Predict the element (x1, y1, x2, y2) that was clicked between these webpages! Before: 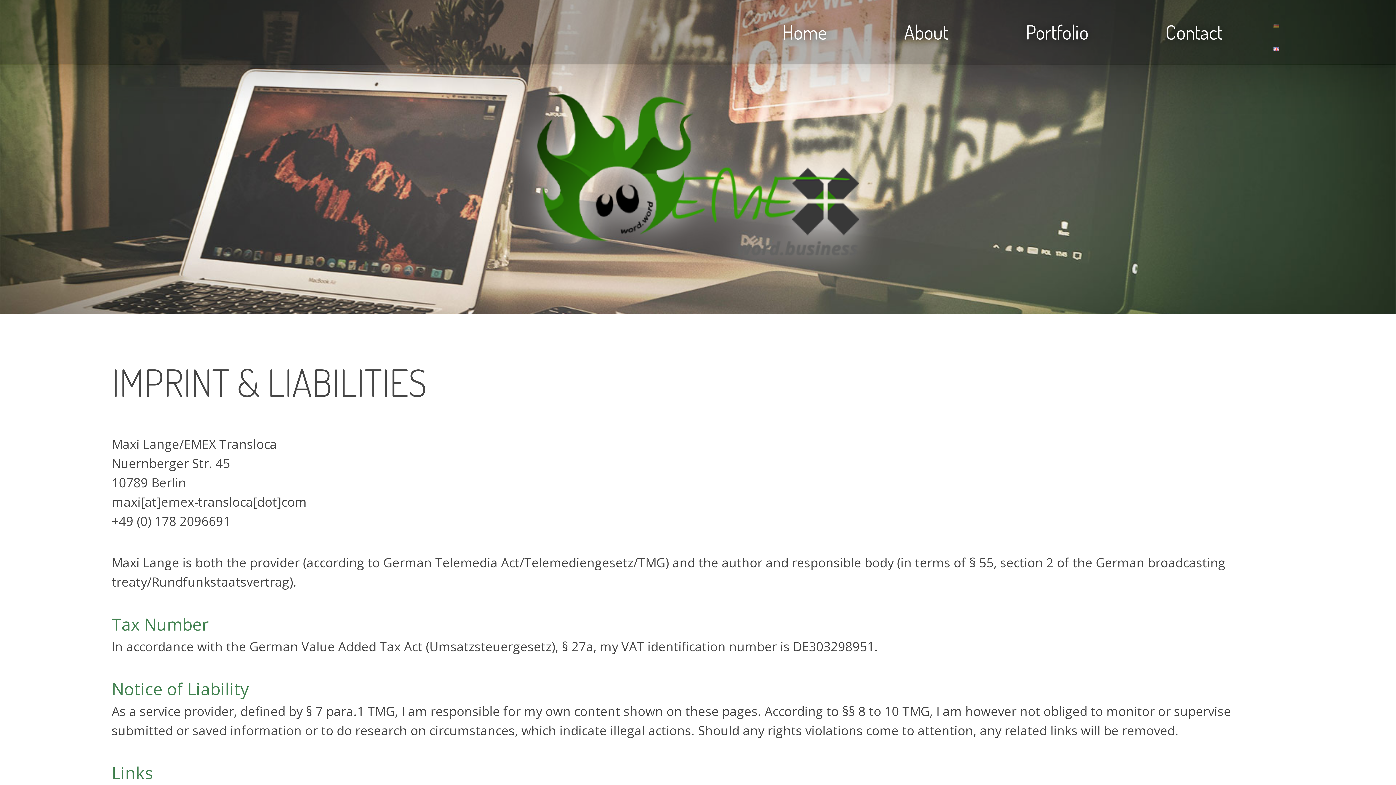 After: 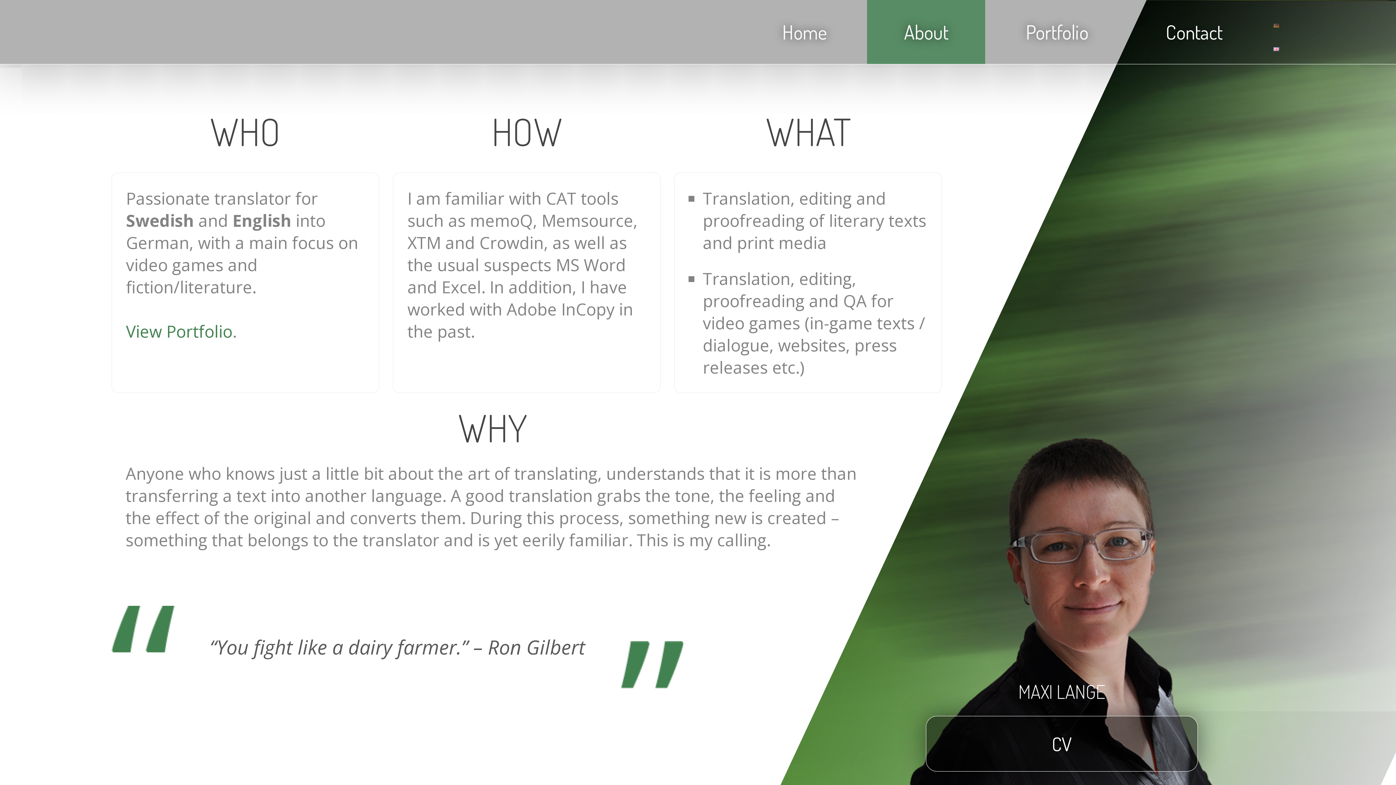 Action: label: About bbox: (867, 0, 985, 64)